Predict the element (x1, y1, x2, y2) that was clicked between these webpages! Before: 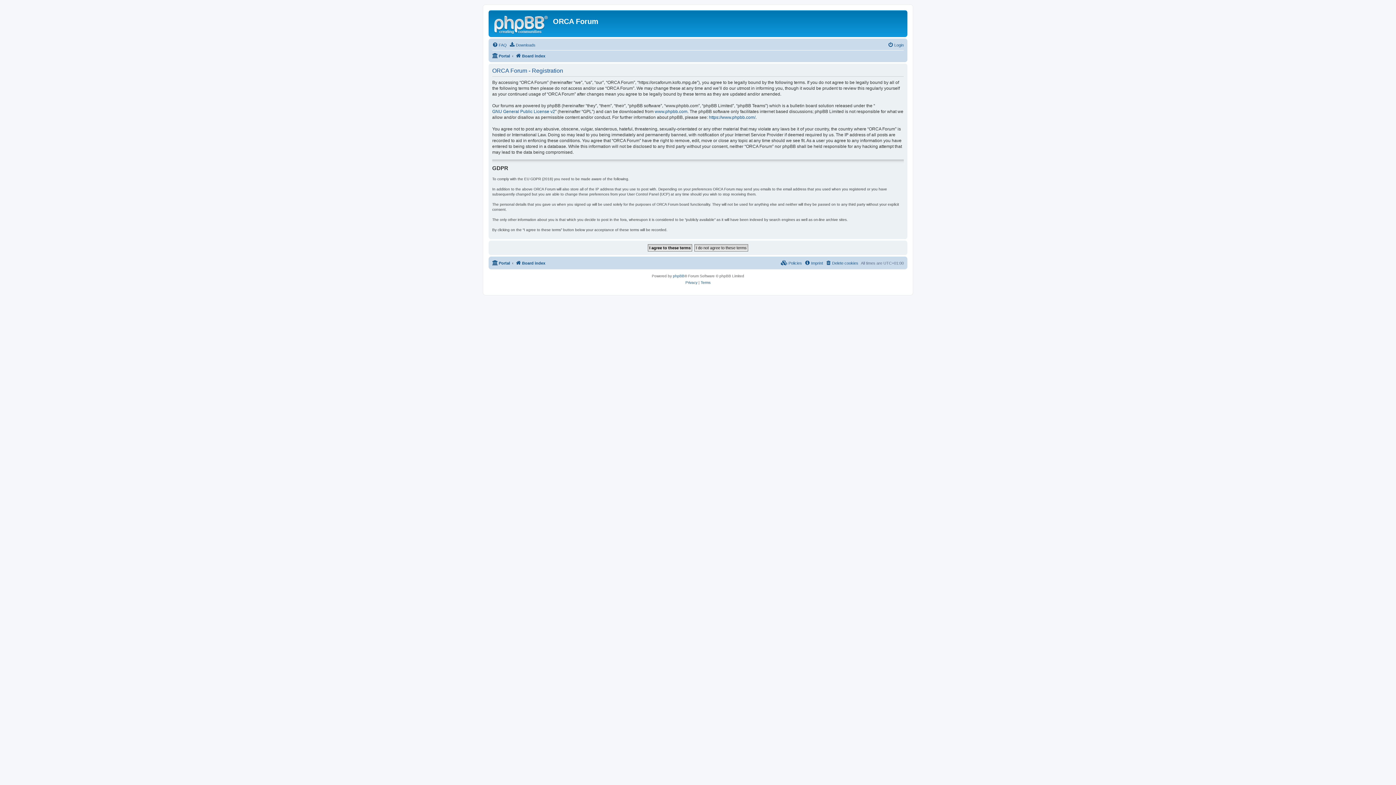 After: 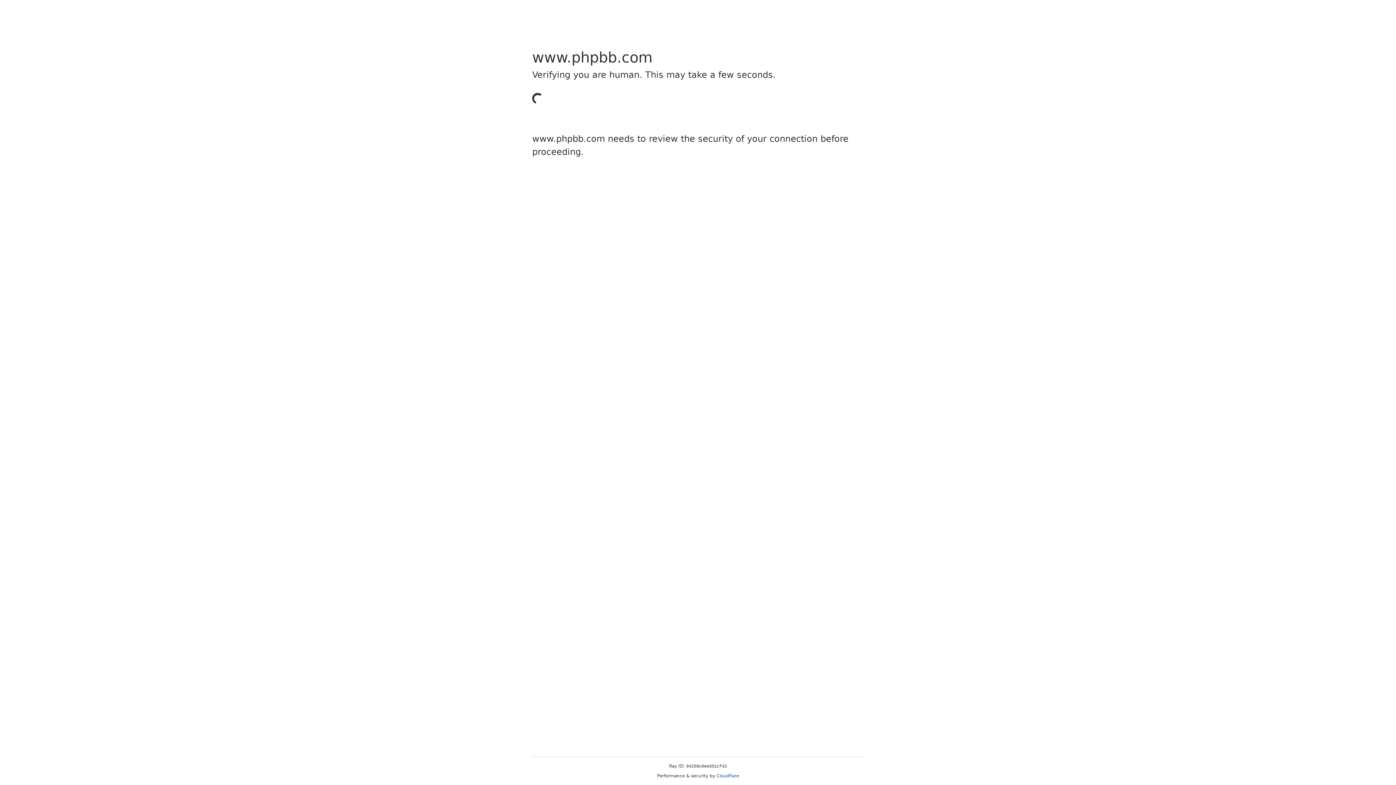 Action: label: phpBB bbox: (673, 273, 684, 279)